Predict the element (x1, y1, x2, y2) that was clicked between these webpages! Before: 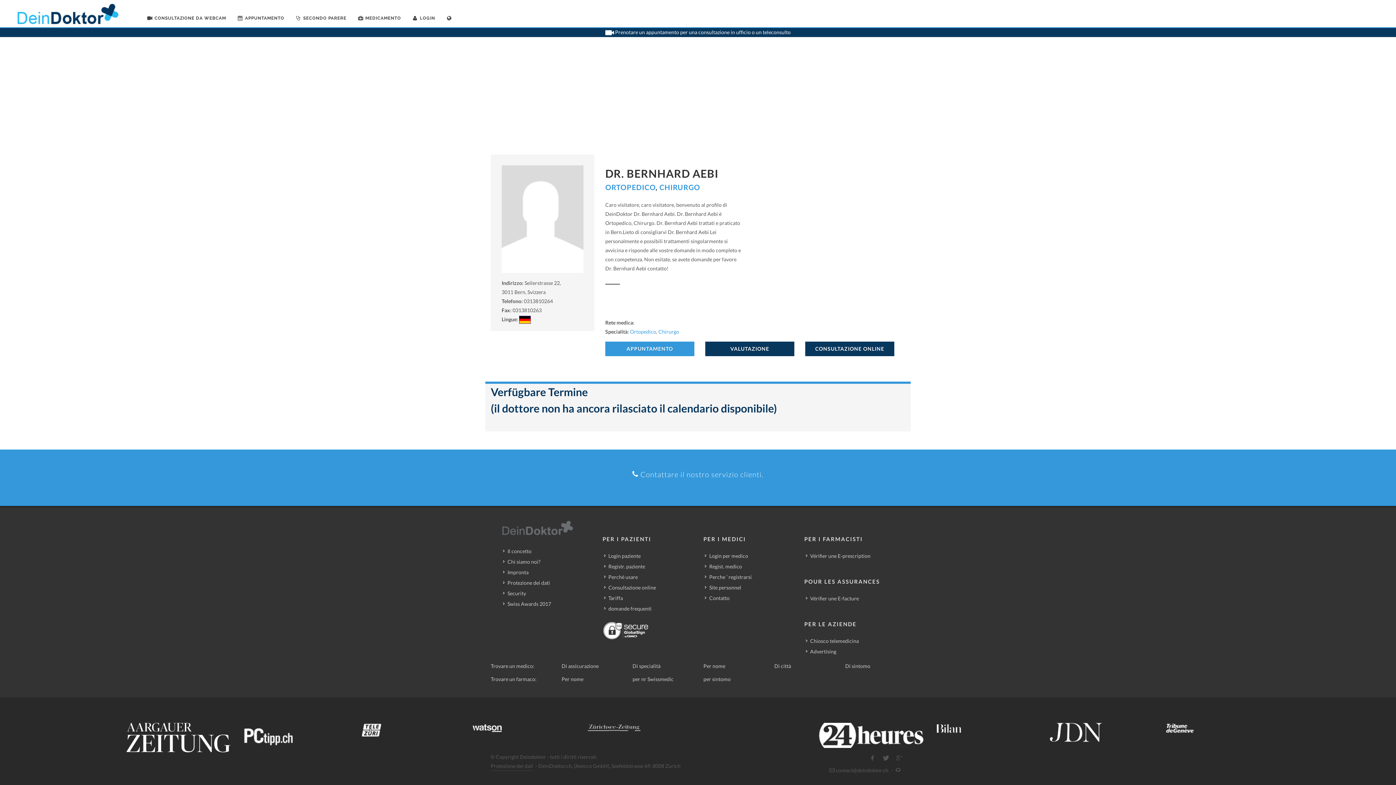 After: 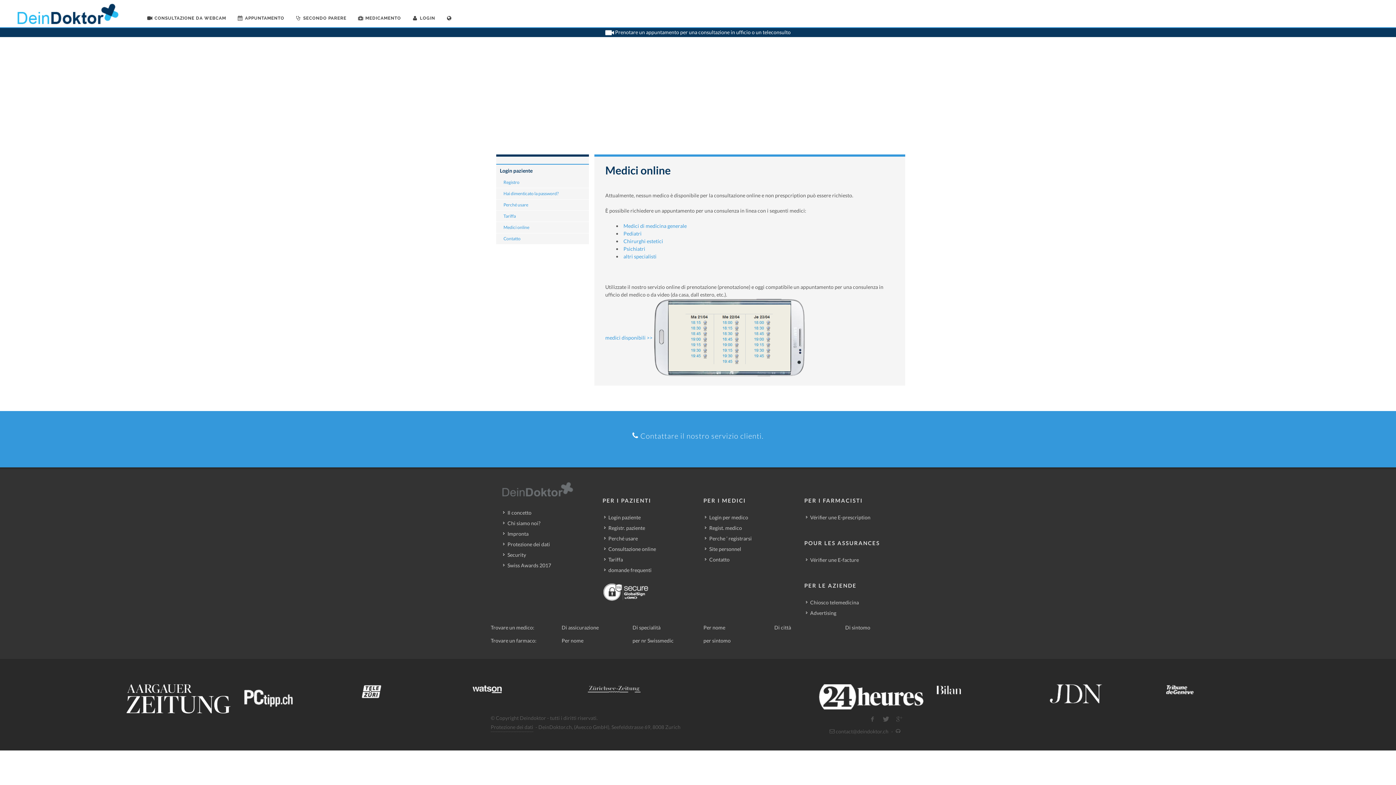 Action: label: CONSULTAZIONE DA WEBCAM bbox: (141, 0, 231, 36)